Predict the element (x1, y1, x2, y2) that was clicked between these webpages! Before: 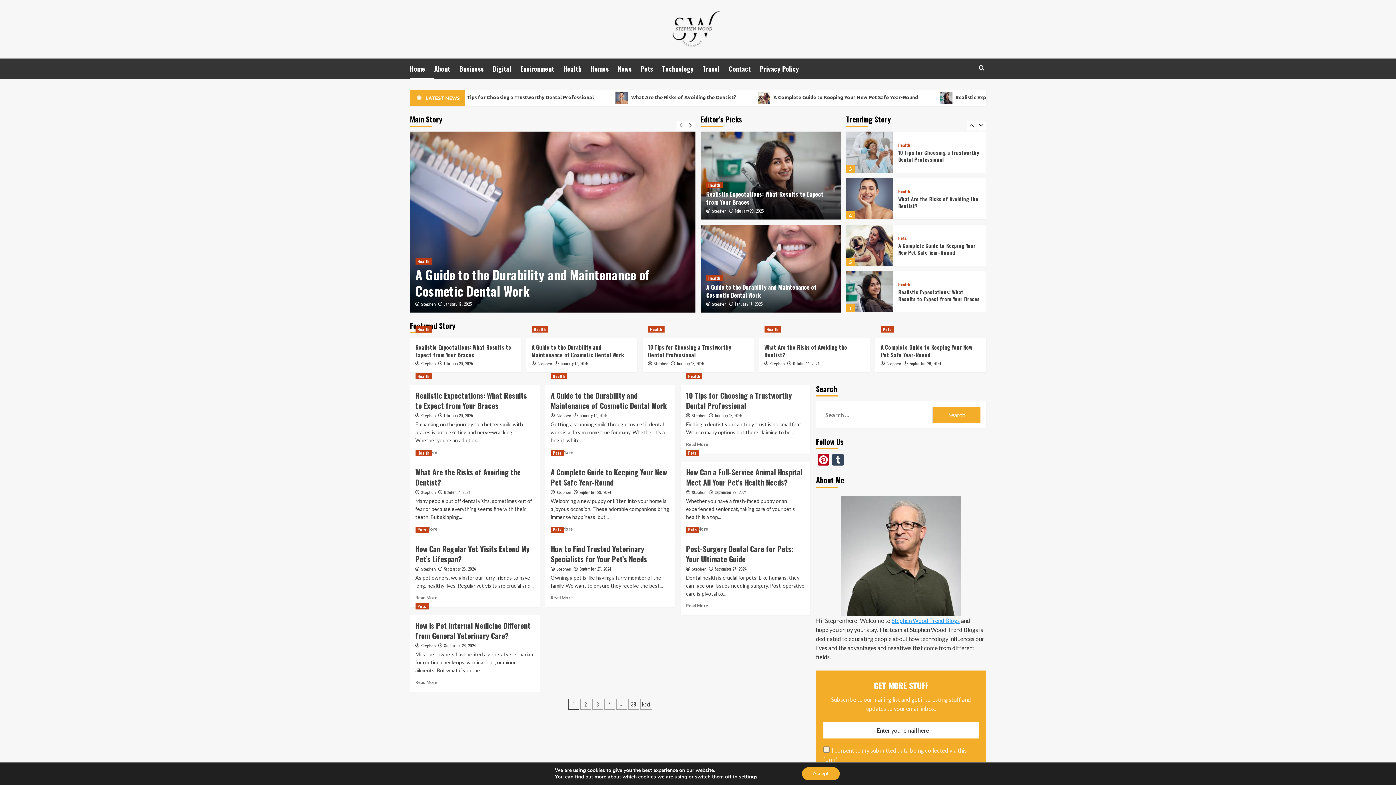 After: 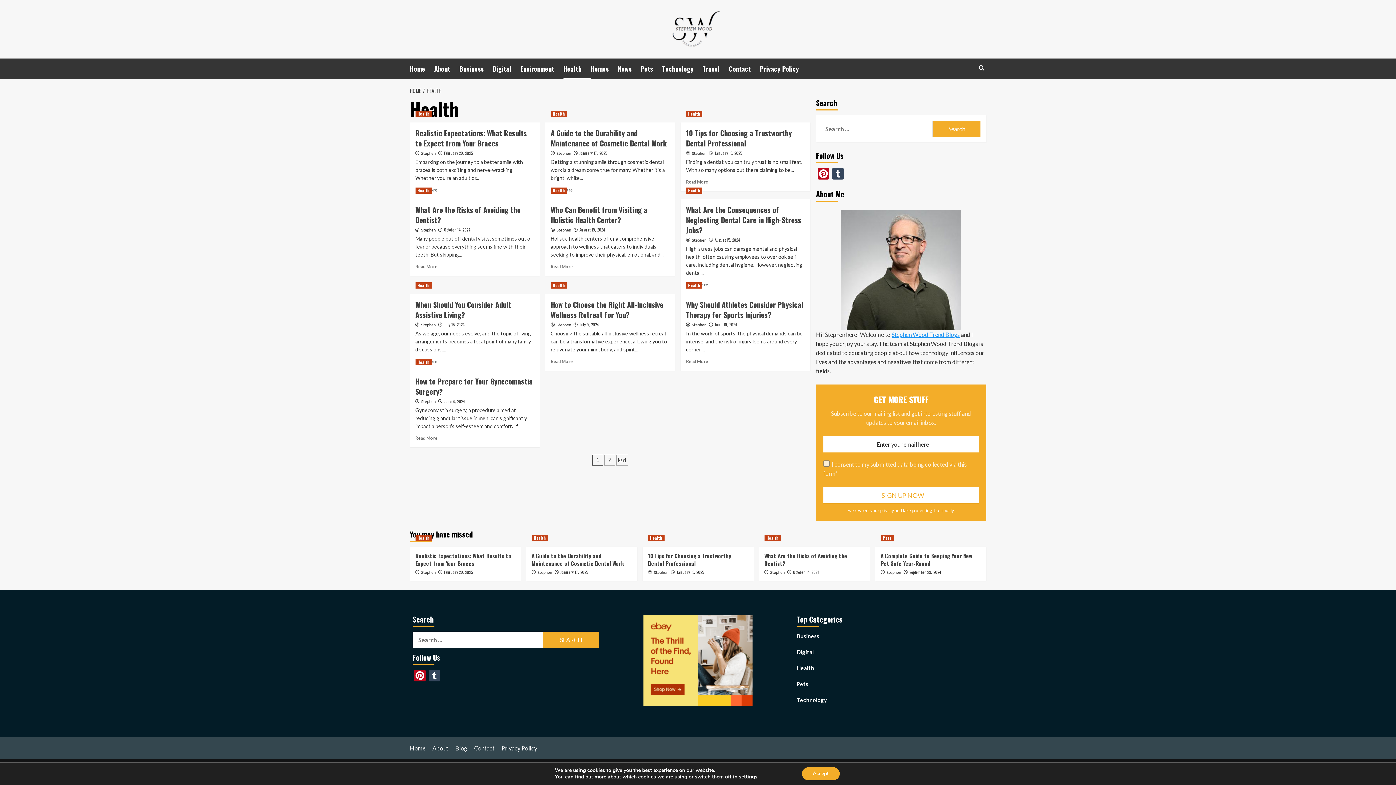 Action: label: View all posts in Health bbox: (415, 450, 431, 456)